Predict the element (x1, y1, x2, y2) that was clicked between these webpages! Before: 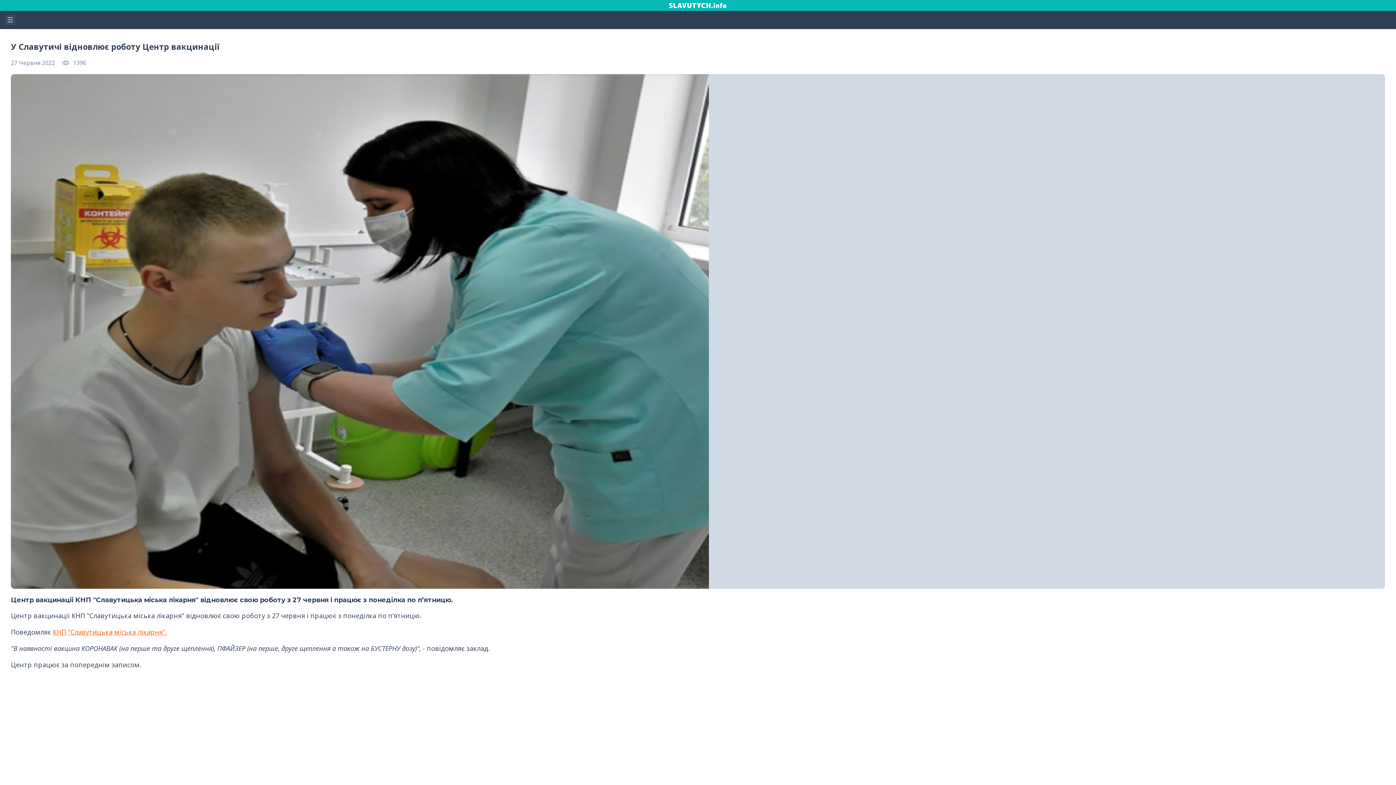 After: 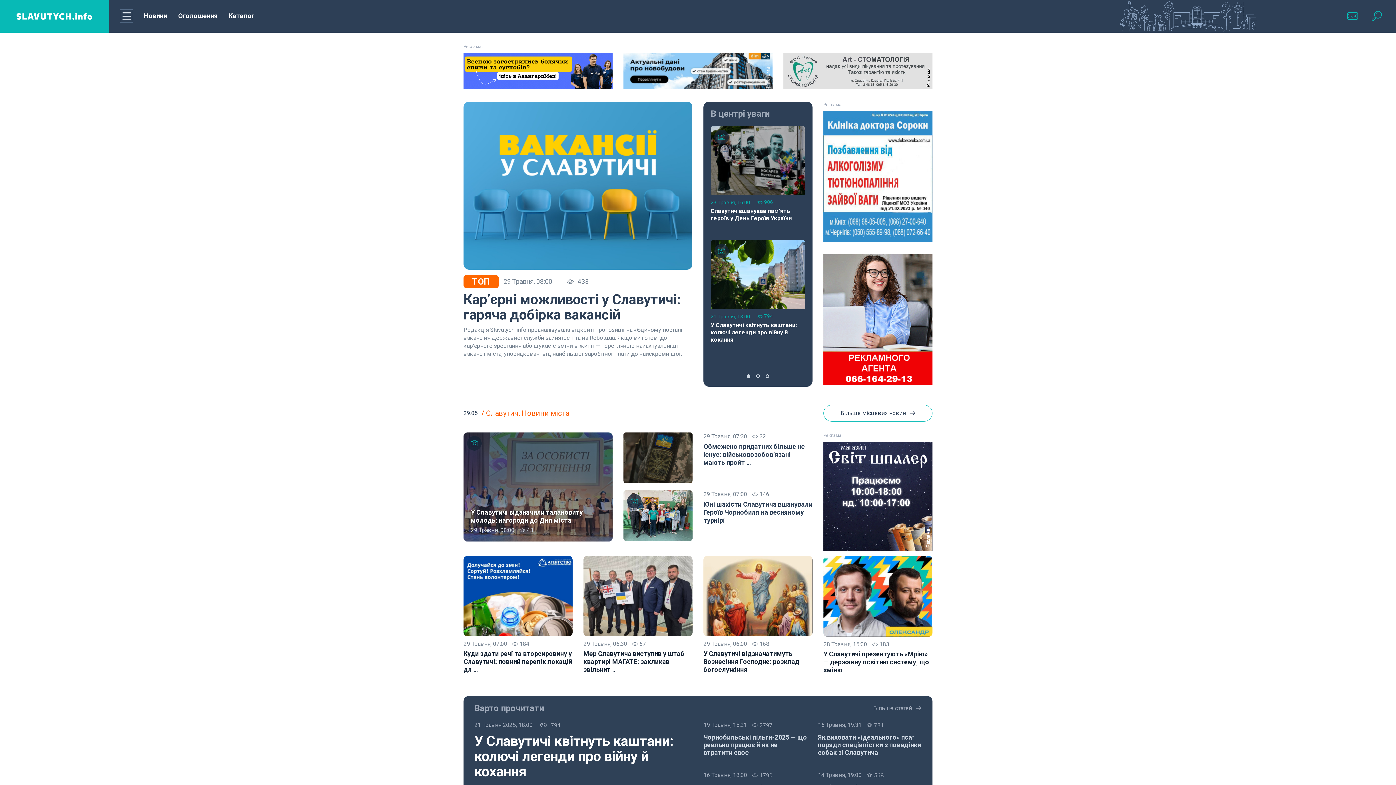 Action: bbox: (0, 0, 1396, 10)